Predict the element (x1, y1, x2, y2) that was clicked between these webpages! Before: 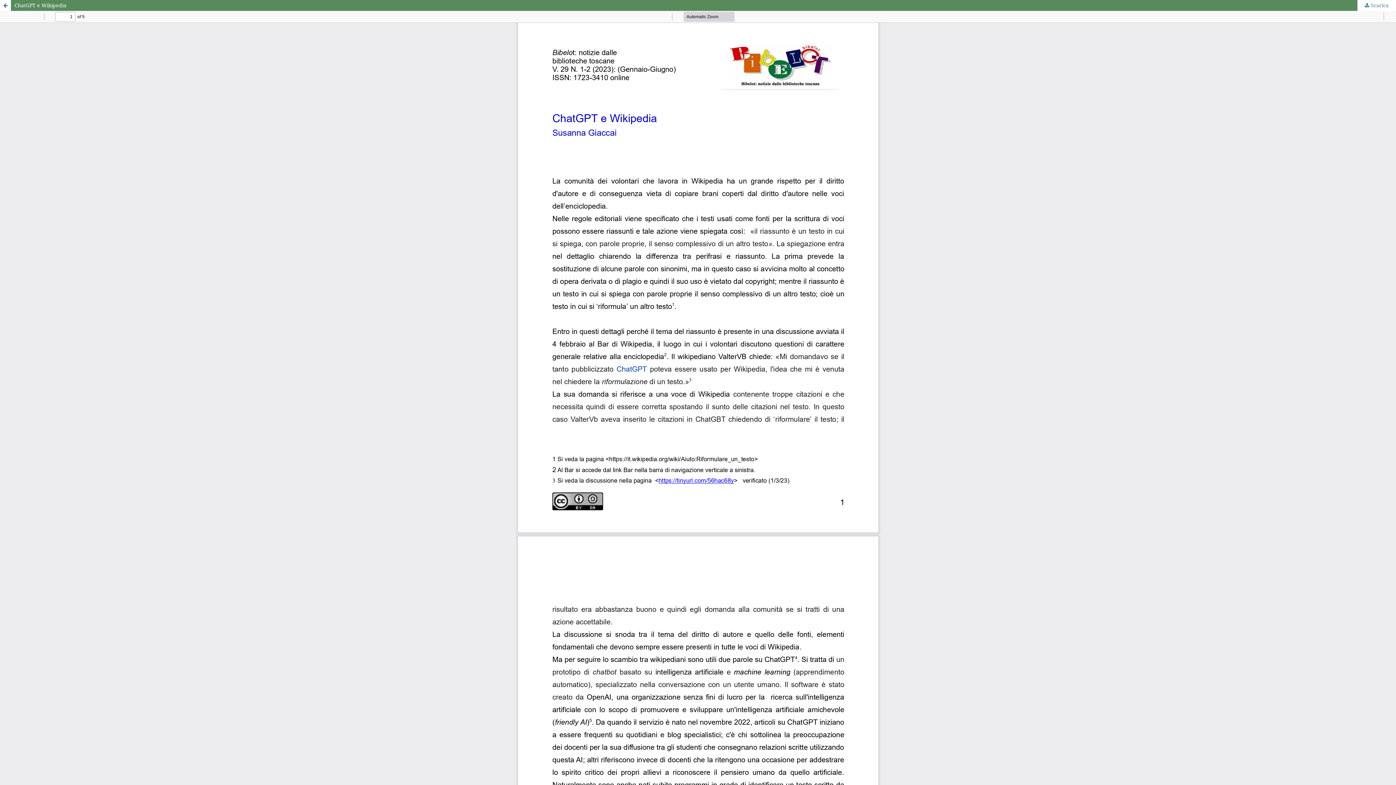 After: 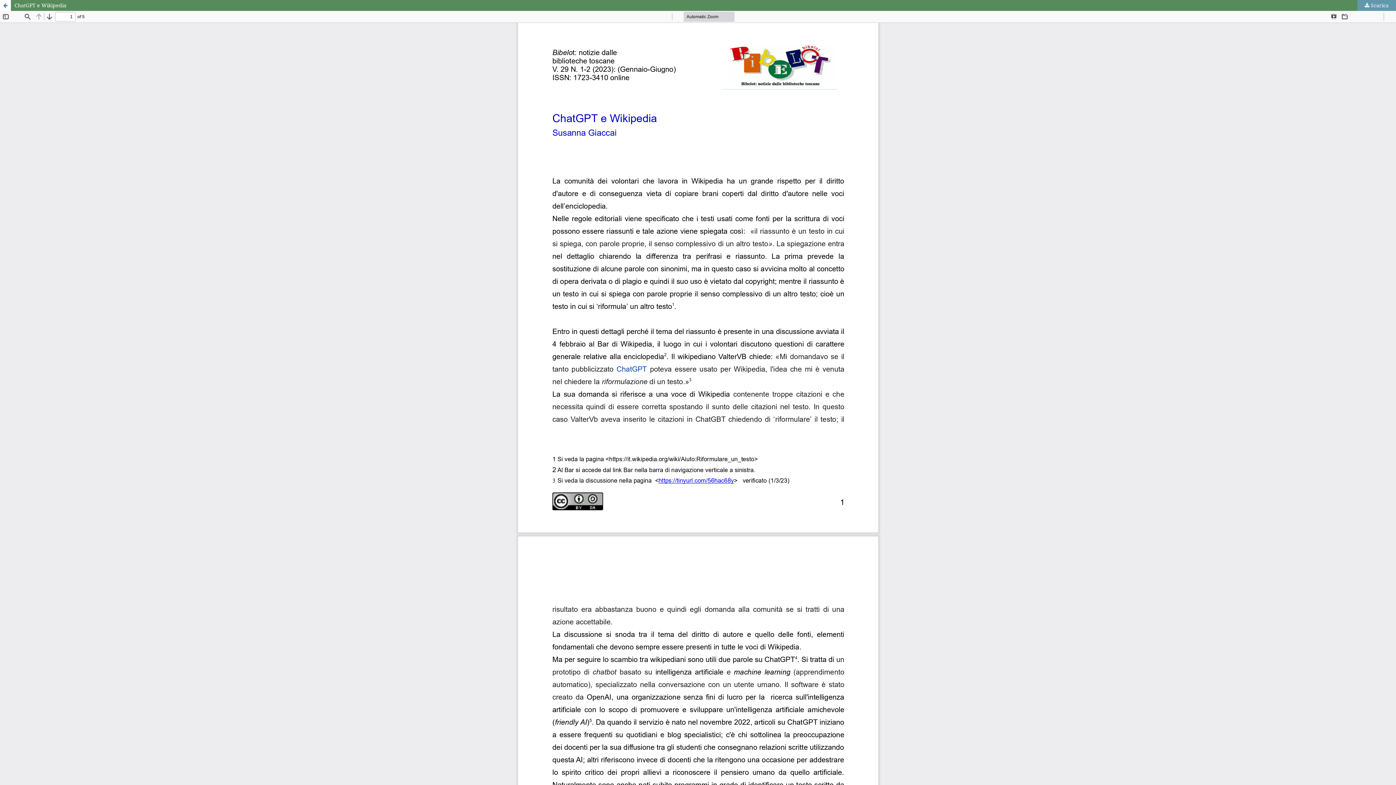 Action: bbox: (1357, 0, 1396, 10) label:  Scarica